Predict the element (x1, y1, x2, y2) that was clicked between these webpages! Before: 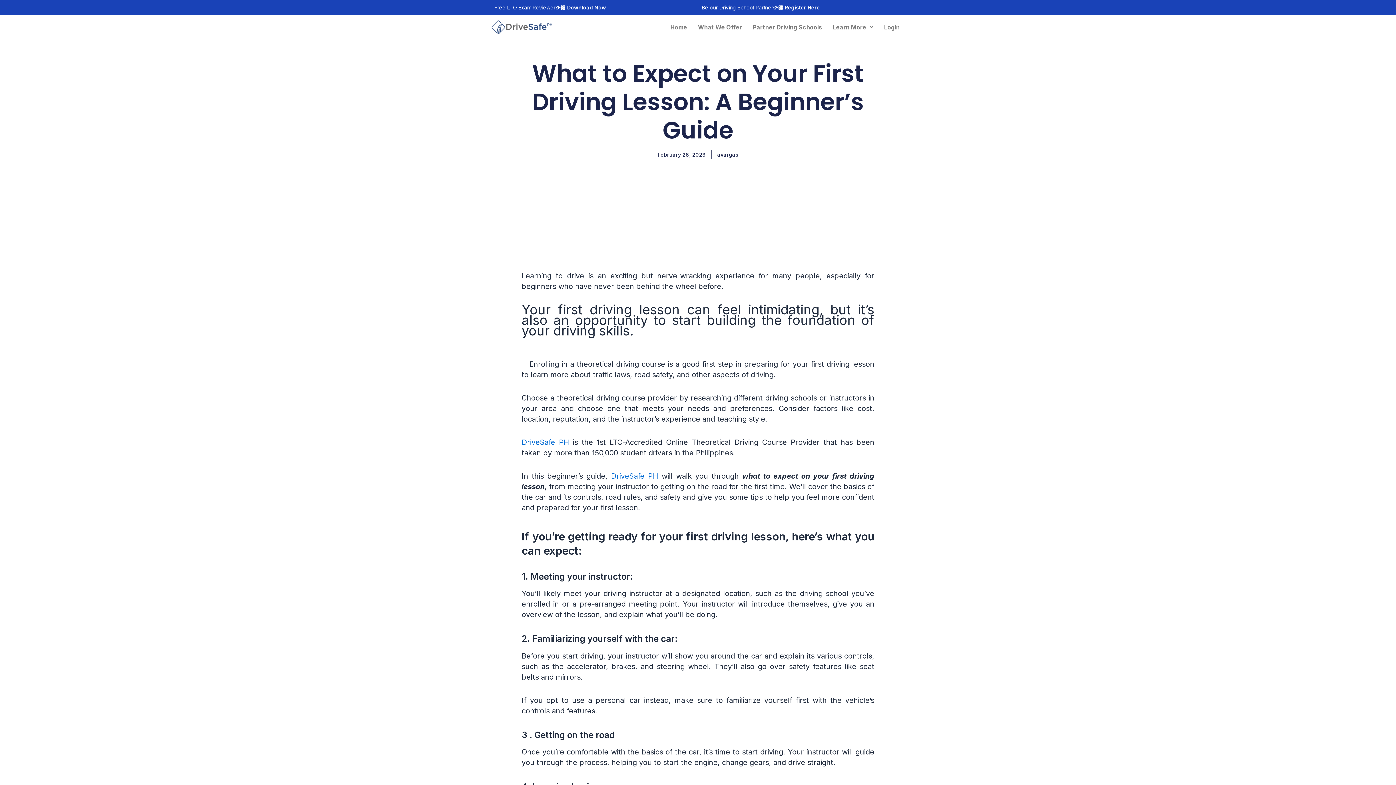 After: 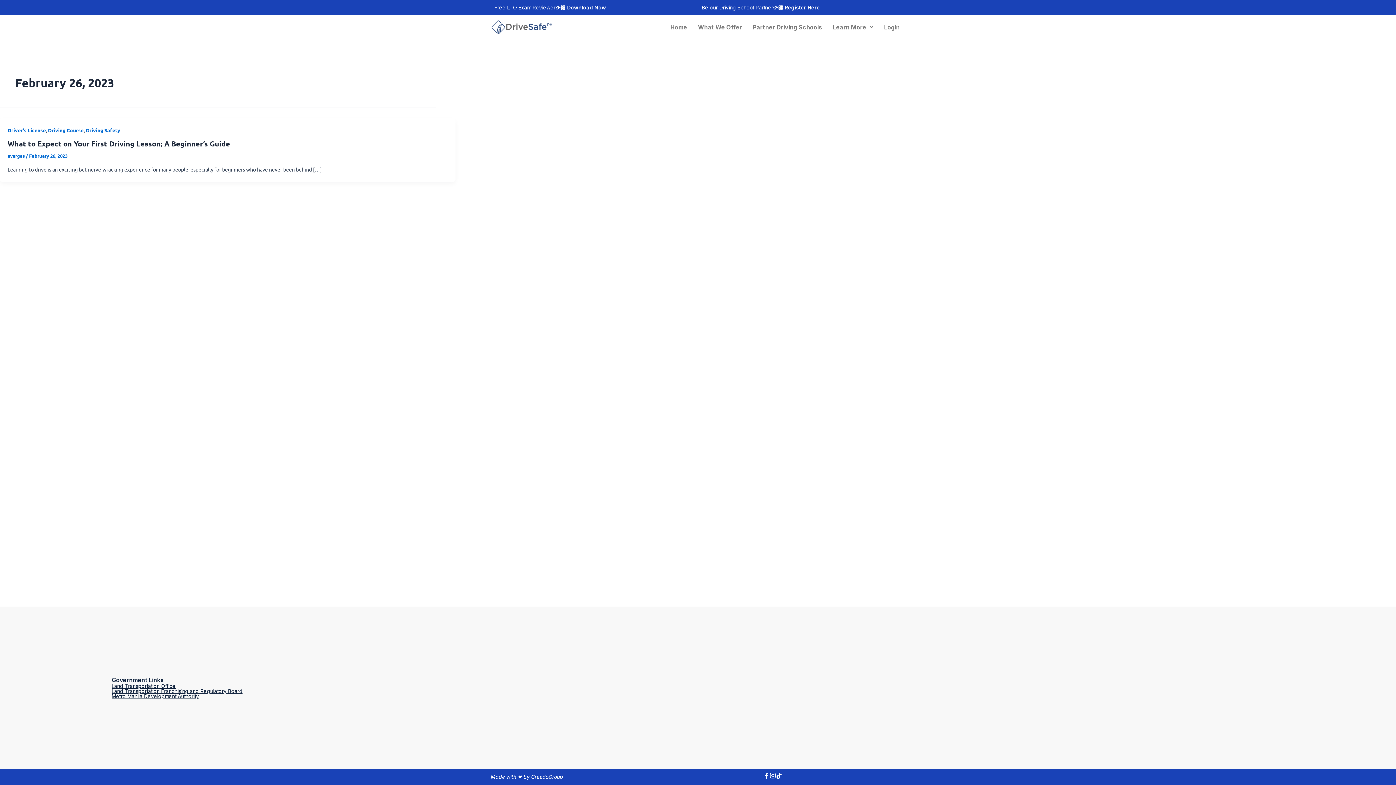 Action: label: February 26, 2023 bbox: (657, 150, 705, 159)